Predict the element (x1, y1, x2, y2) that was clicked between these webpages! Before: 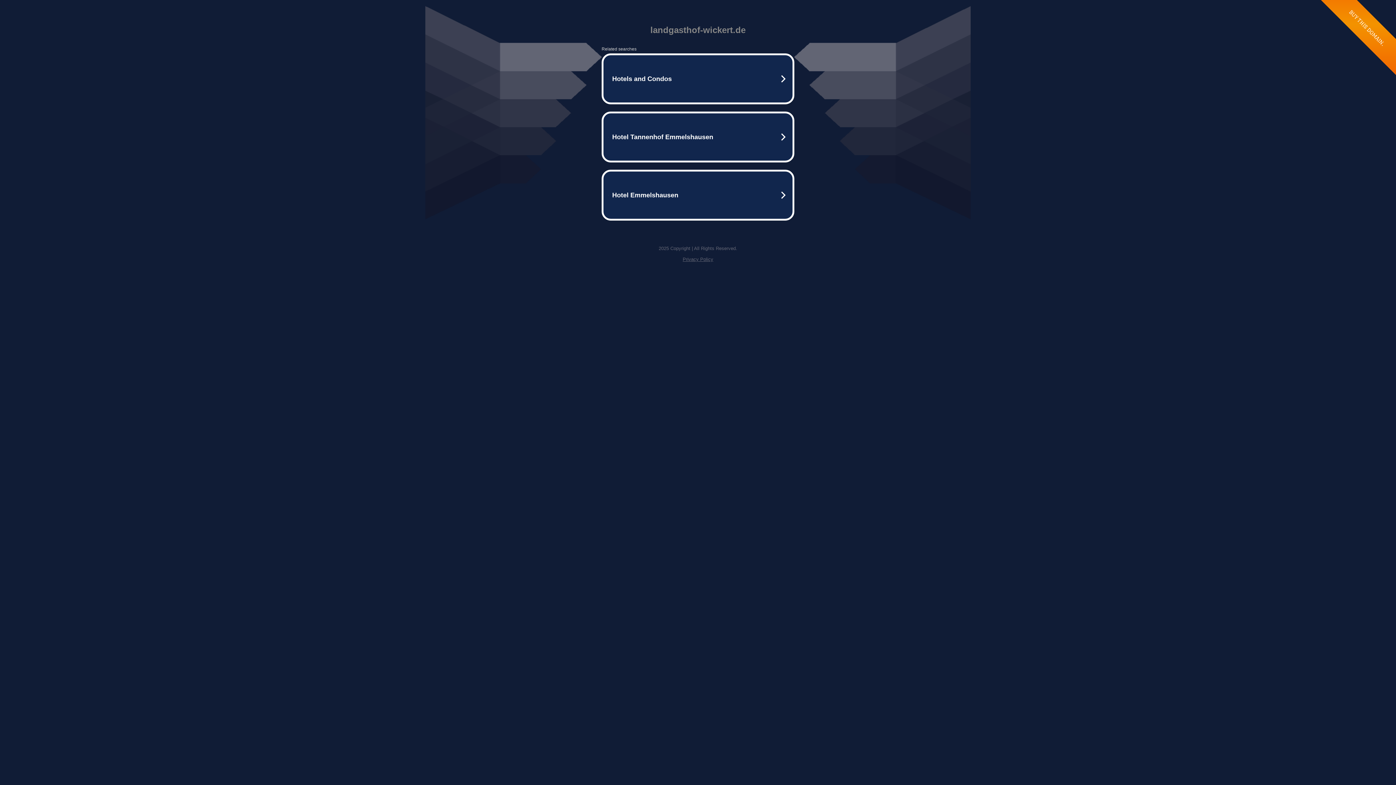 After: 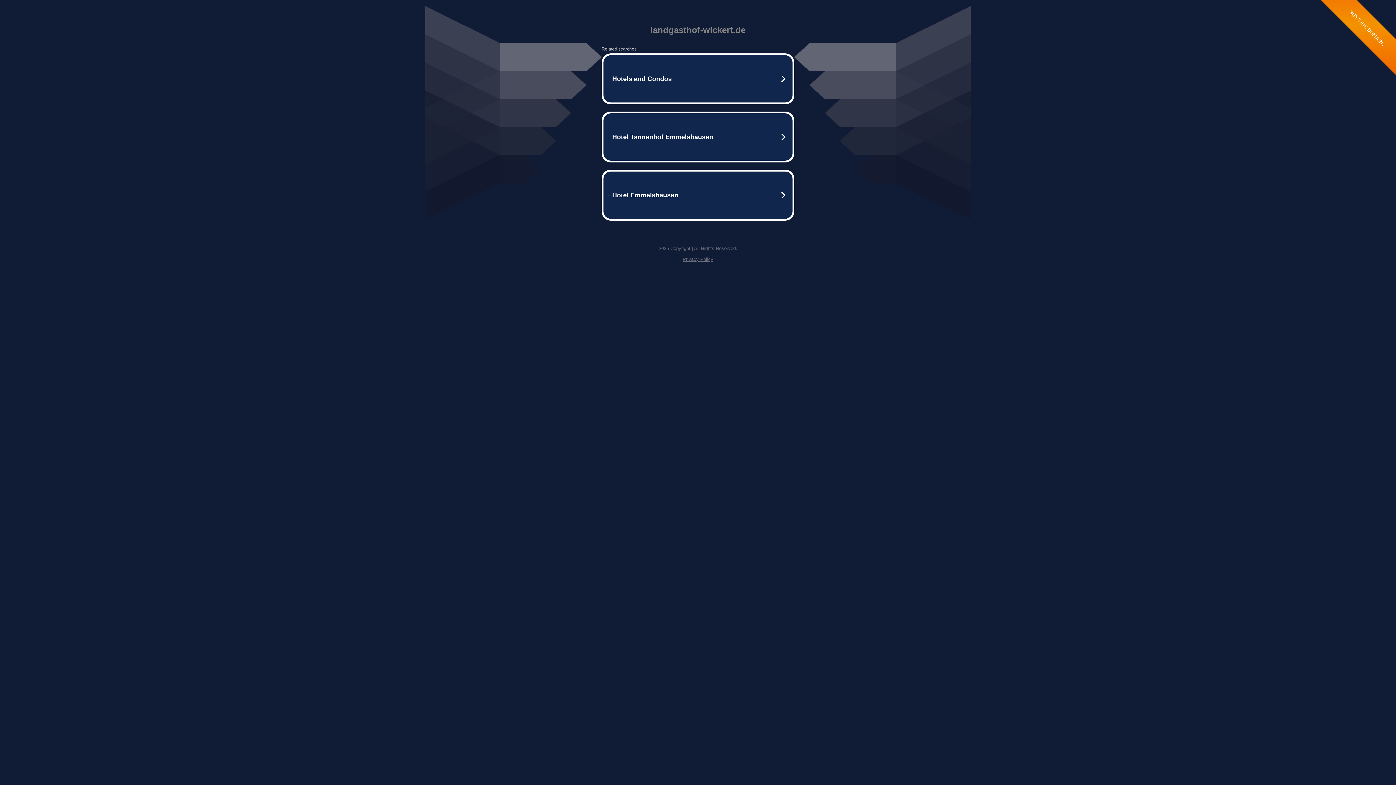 Action: bbox: (682, 256, 713, 262) label: Privacy Policy